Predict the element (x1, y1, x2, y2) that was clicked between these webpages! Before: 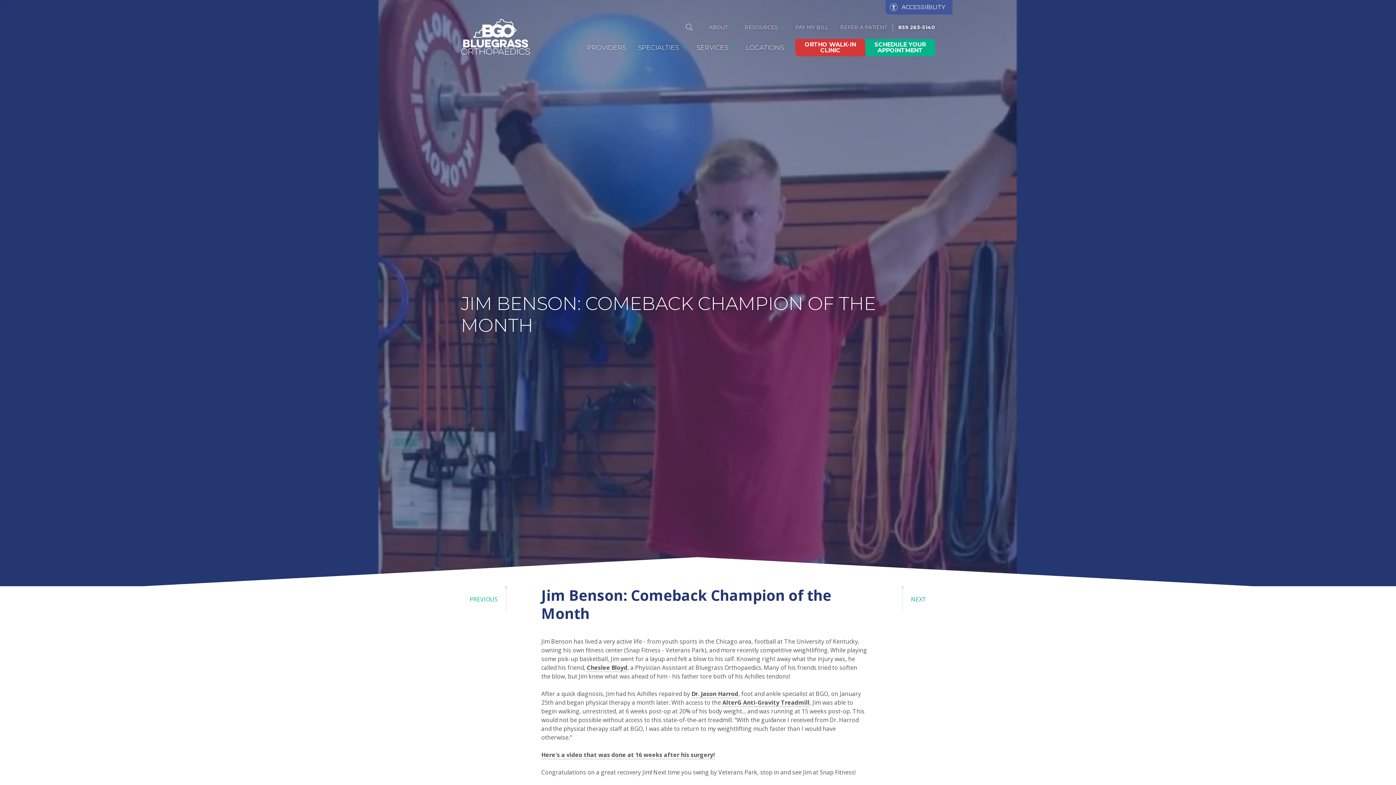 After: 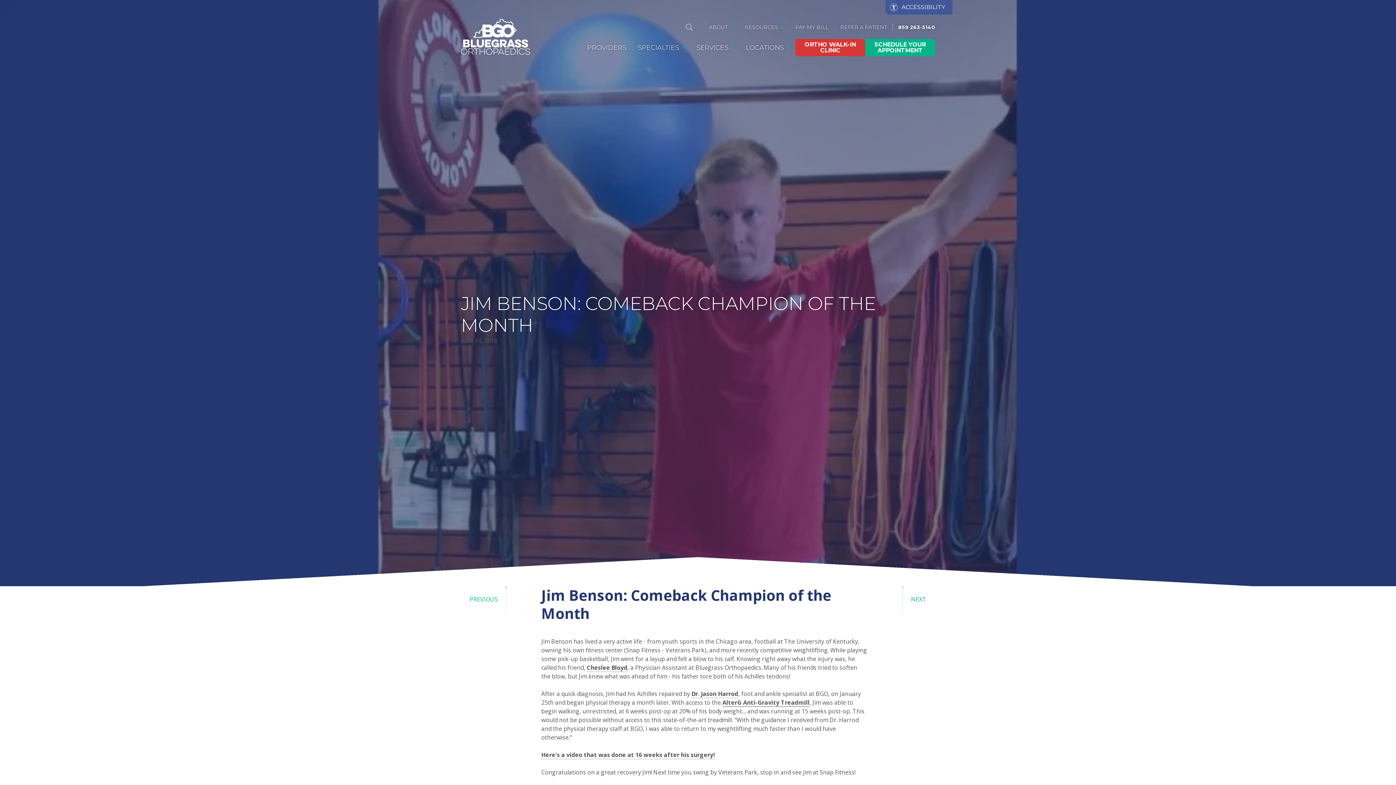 Action: bbox: (722, 698, 809, 707) label: AlterG Anti-Gravity Treadmill